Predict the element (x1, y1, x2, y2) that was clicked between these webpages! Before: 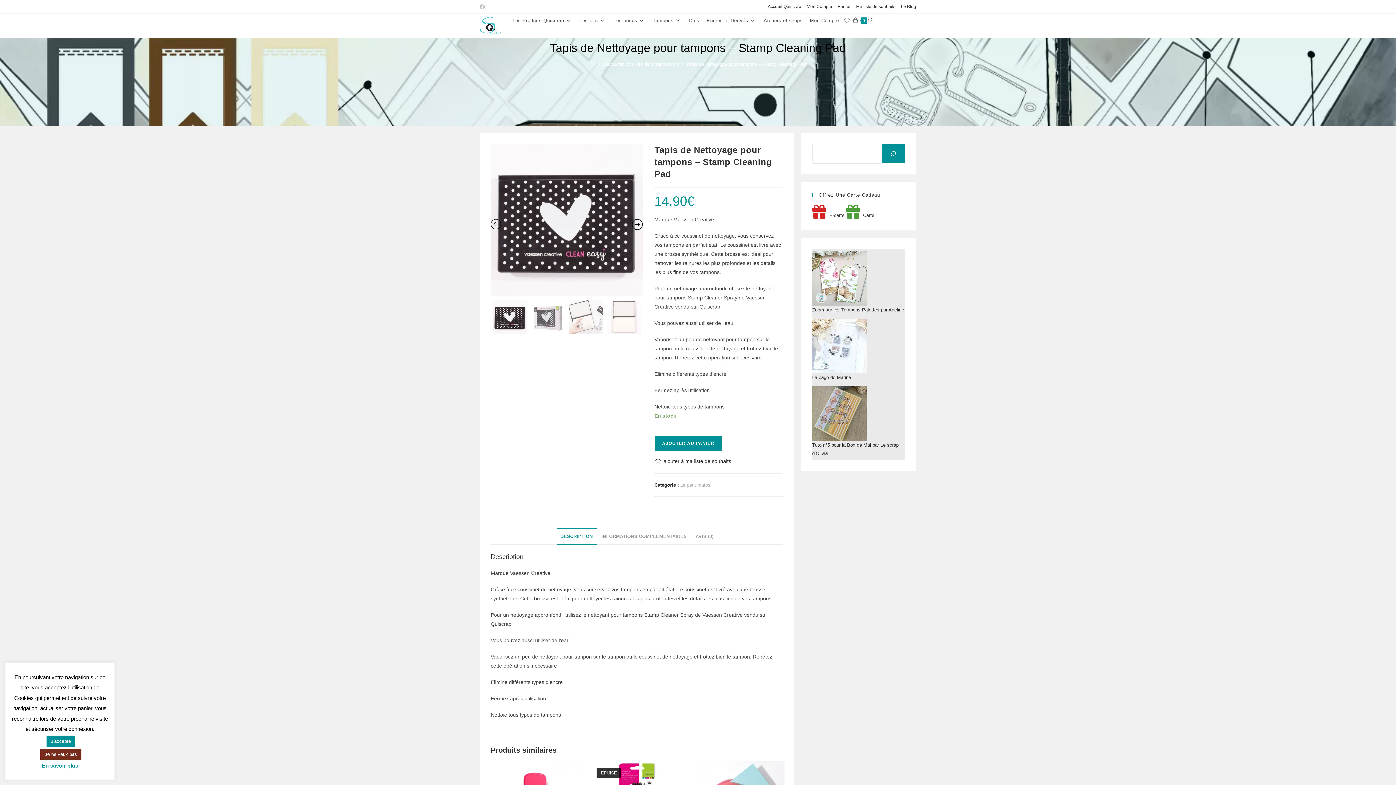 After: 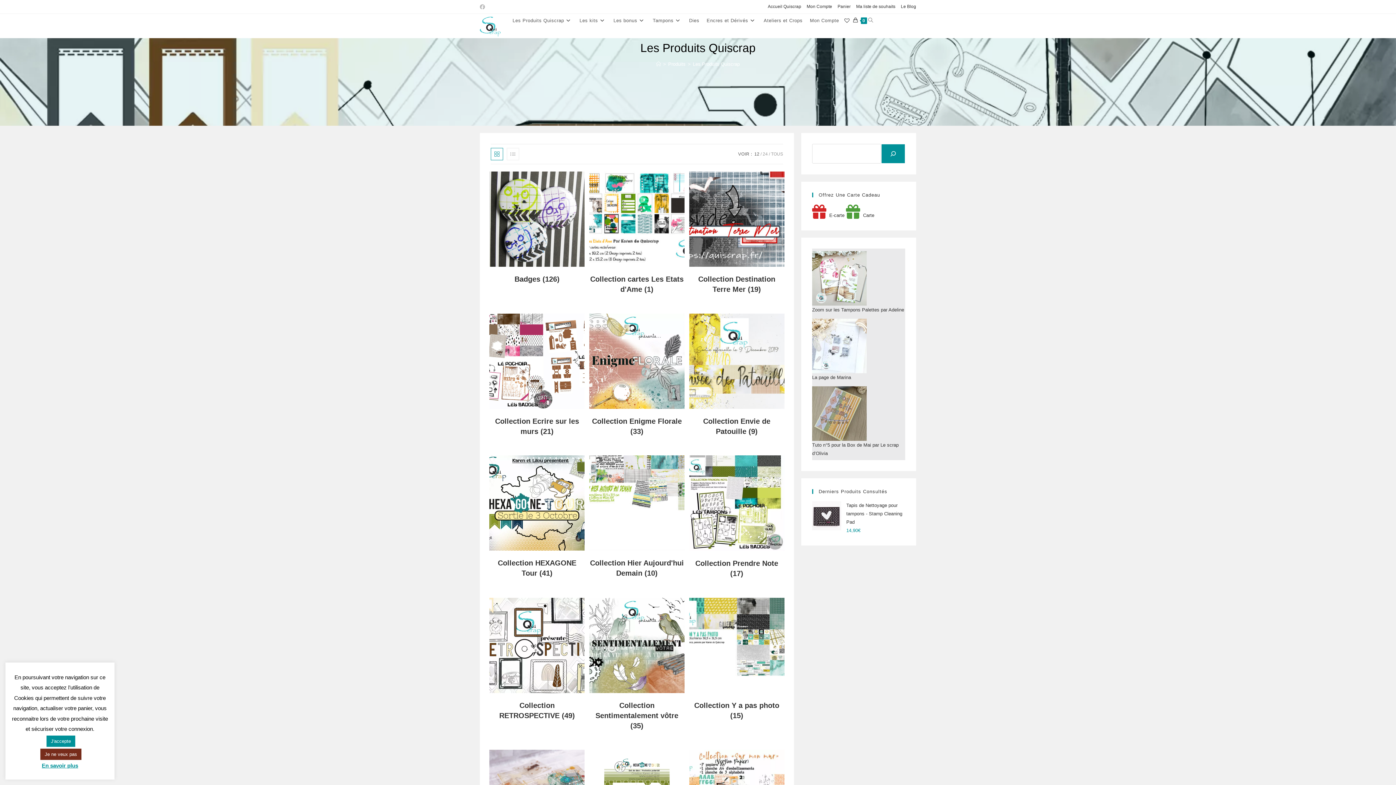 Action: label: Les Produits Quiscrap bbox: (509, 13, 576, 27)